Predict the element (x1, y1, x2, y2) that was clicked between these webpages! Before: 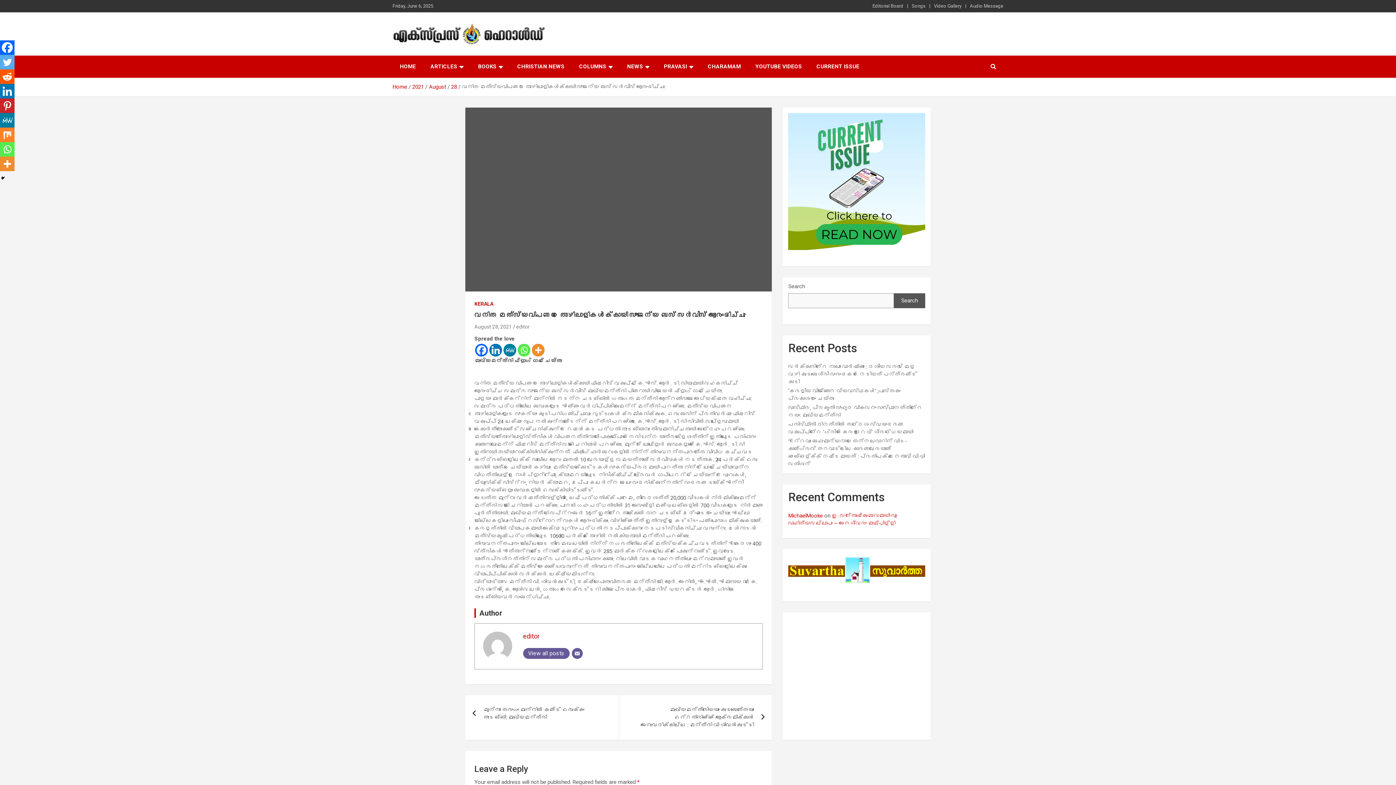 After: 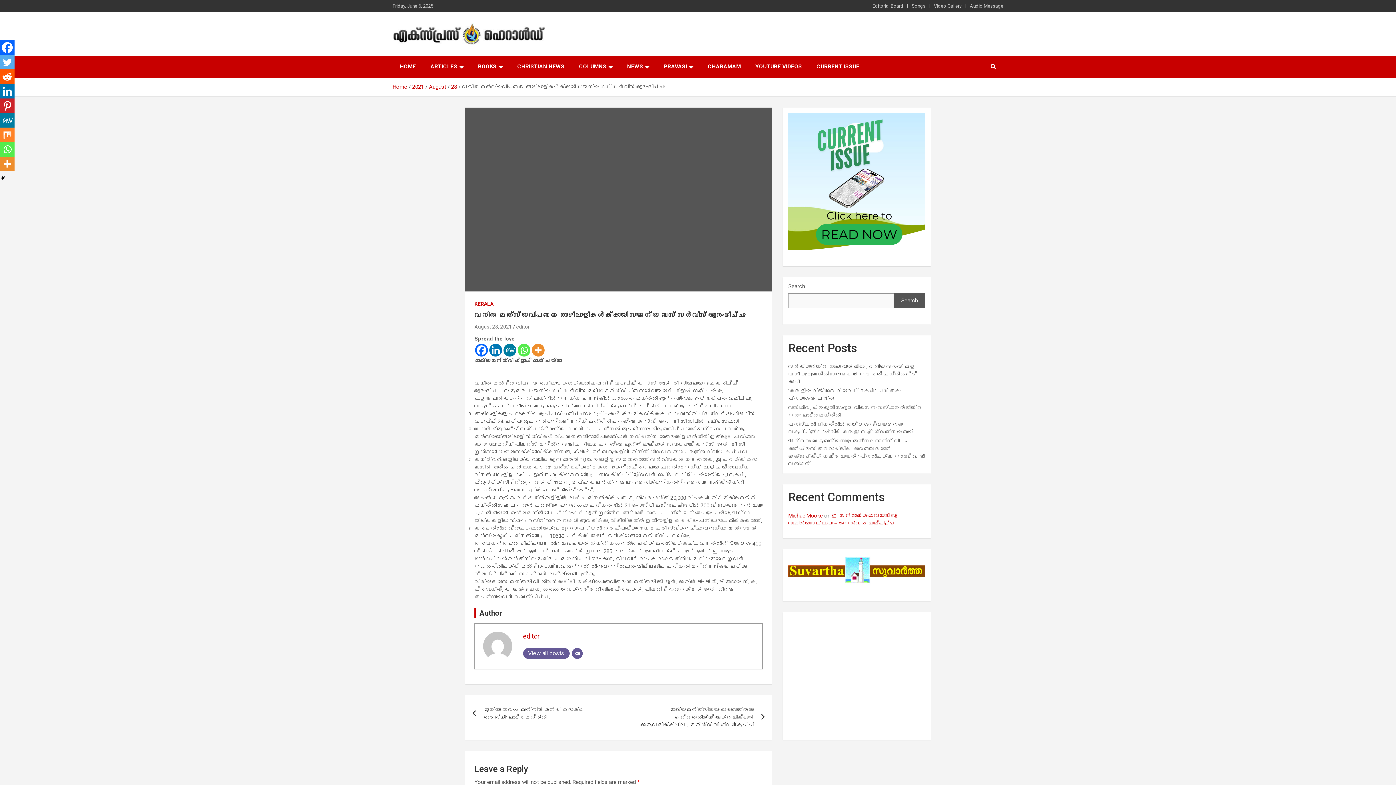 Action: label: Facebook bbox: (475, 343, 488, 356)